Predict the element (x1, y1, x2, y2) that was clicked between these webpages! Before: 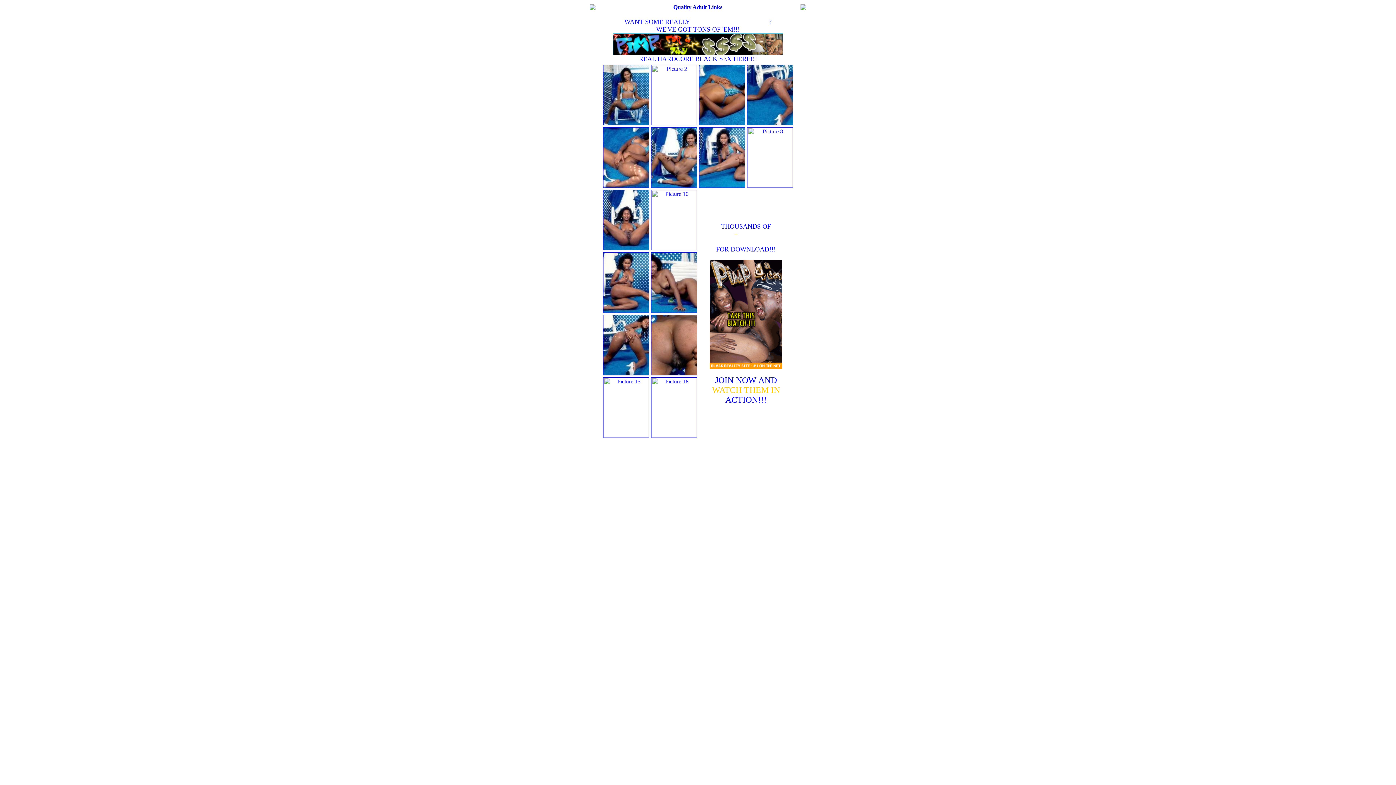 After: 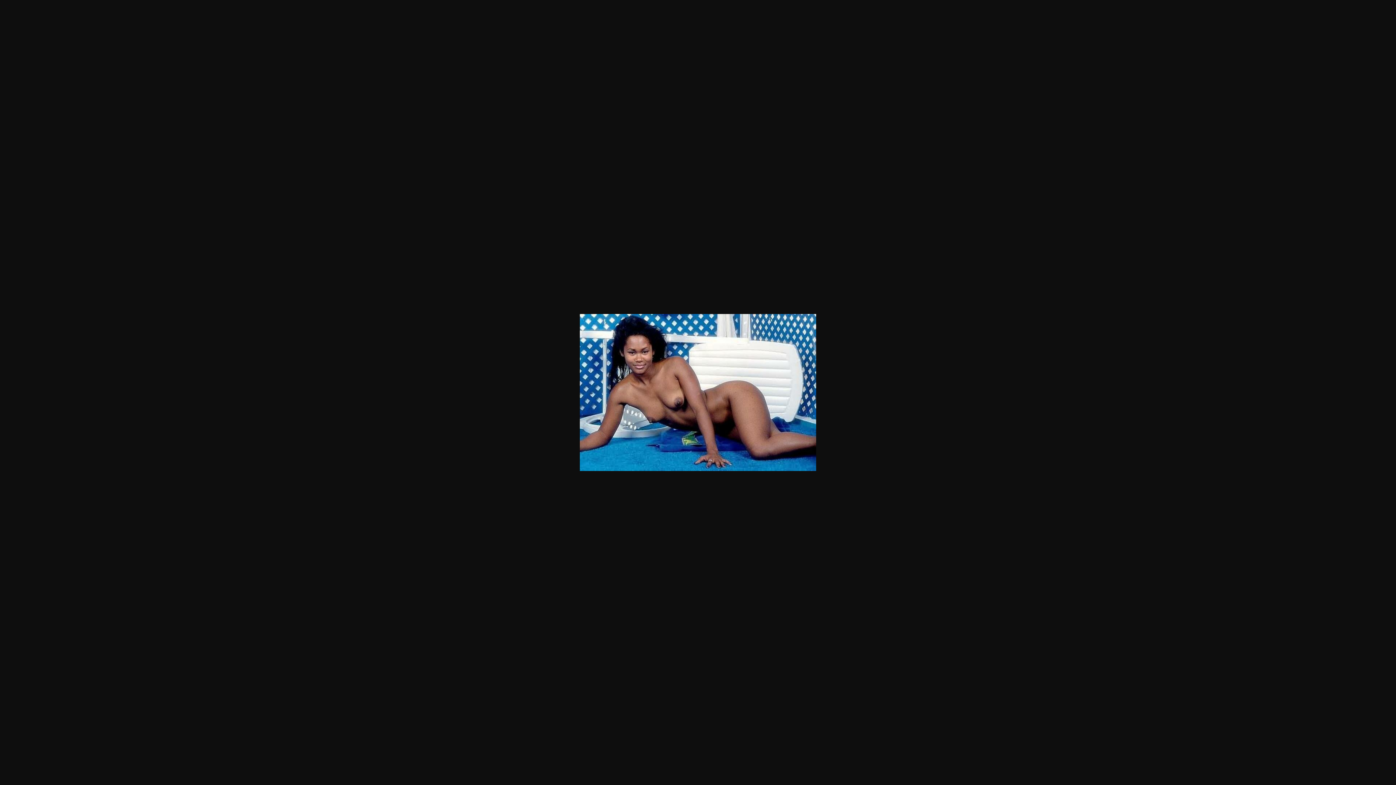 Action: bbox: (651, 308, 697, 314)